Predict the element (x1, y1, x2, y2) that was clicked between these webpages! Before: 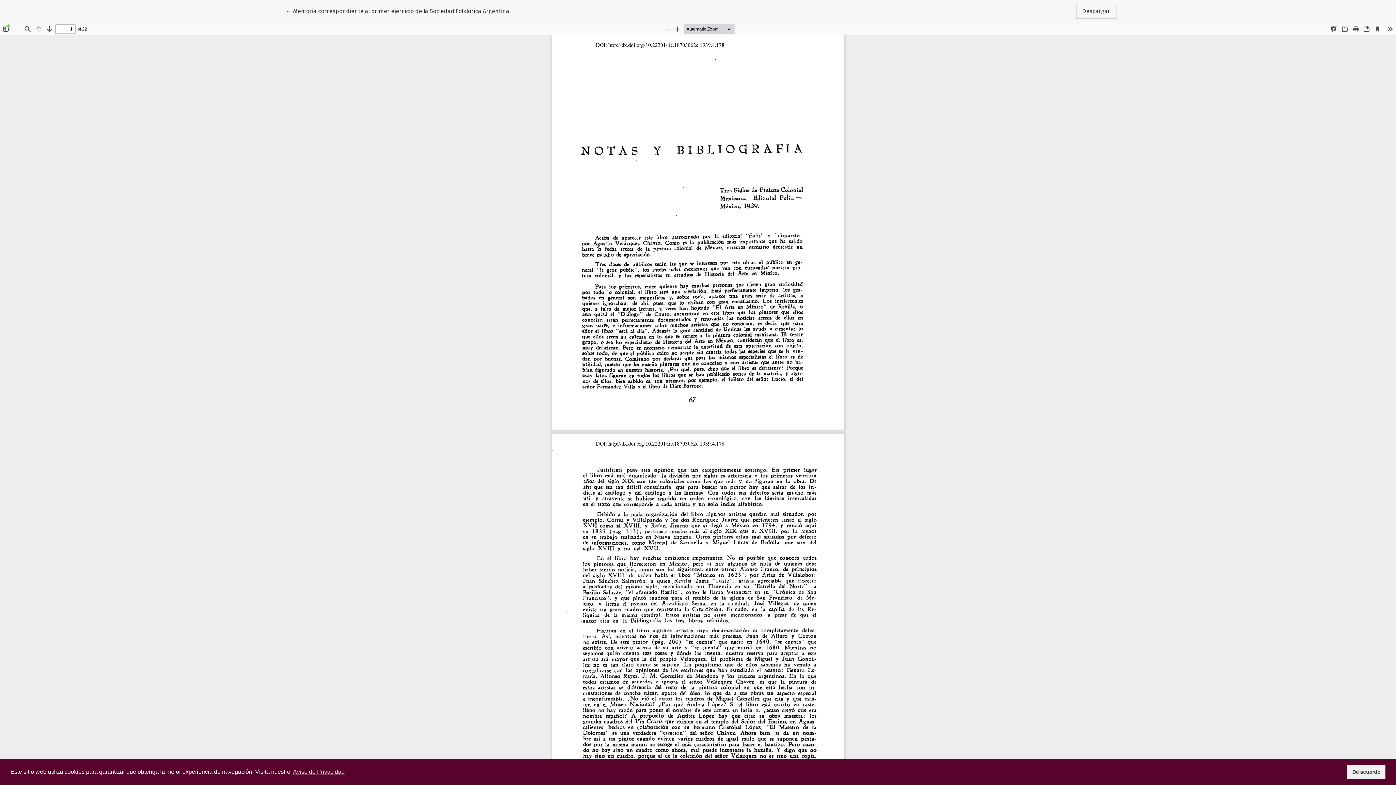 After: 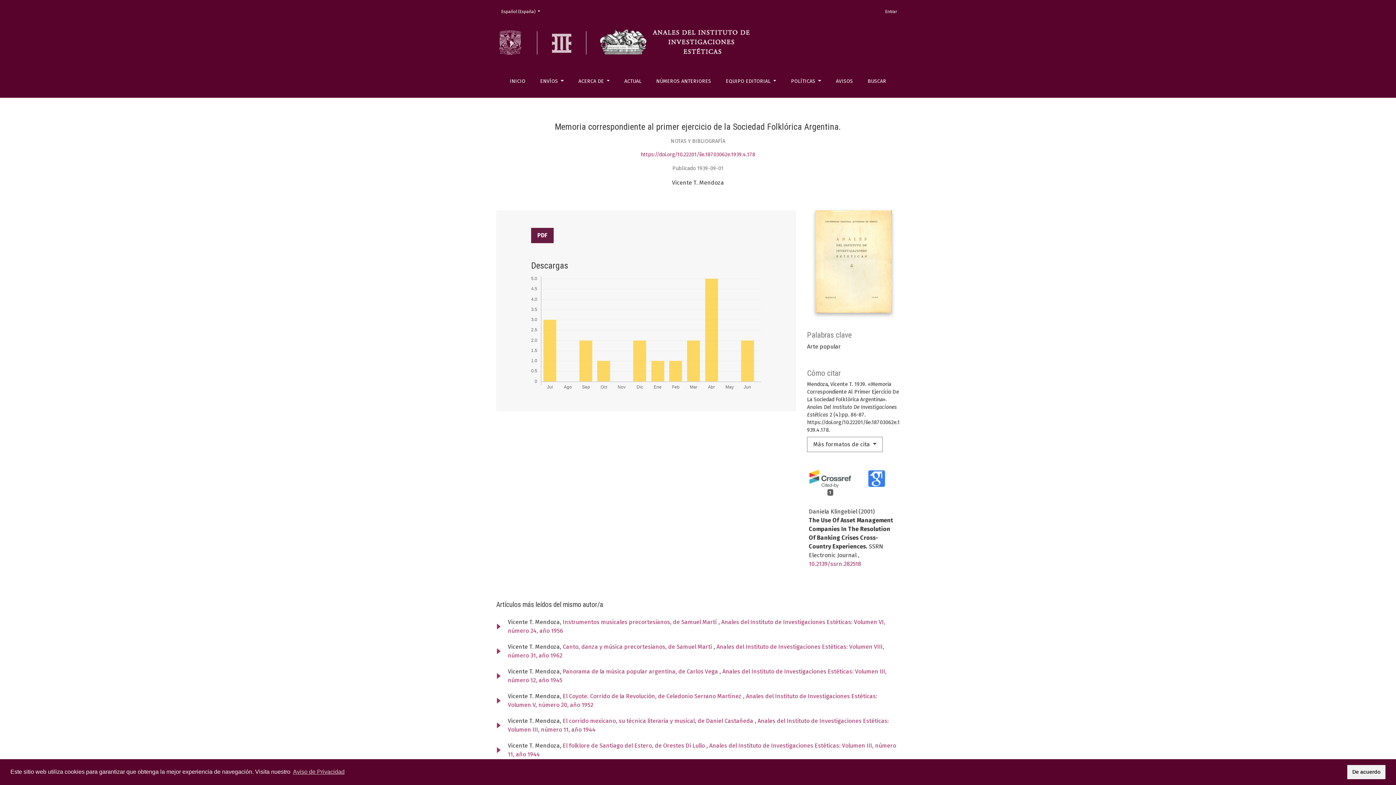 Action: bbox: (279, 3, 517, 18) label: ← 
Volver a los detalles del artículo
Memoria correspondiente al primer ejercicio de la Sociedad Folklórica Argentina.